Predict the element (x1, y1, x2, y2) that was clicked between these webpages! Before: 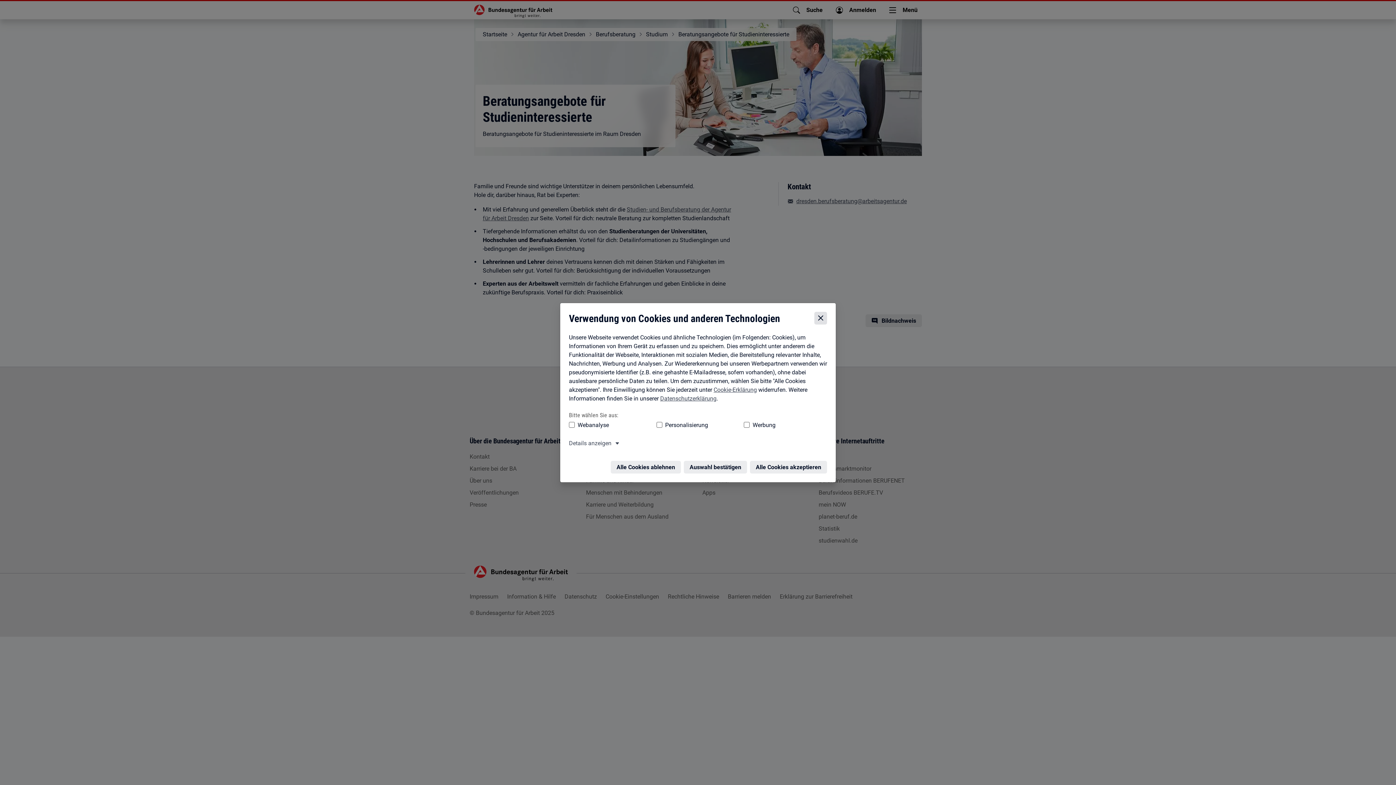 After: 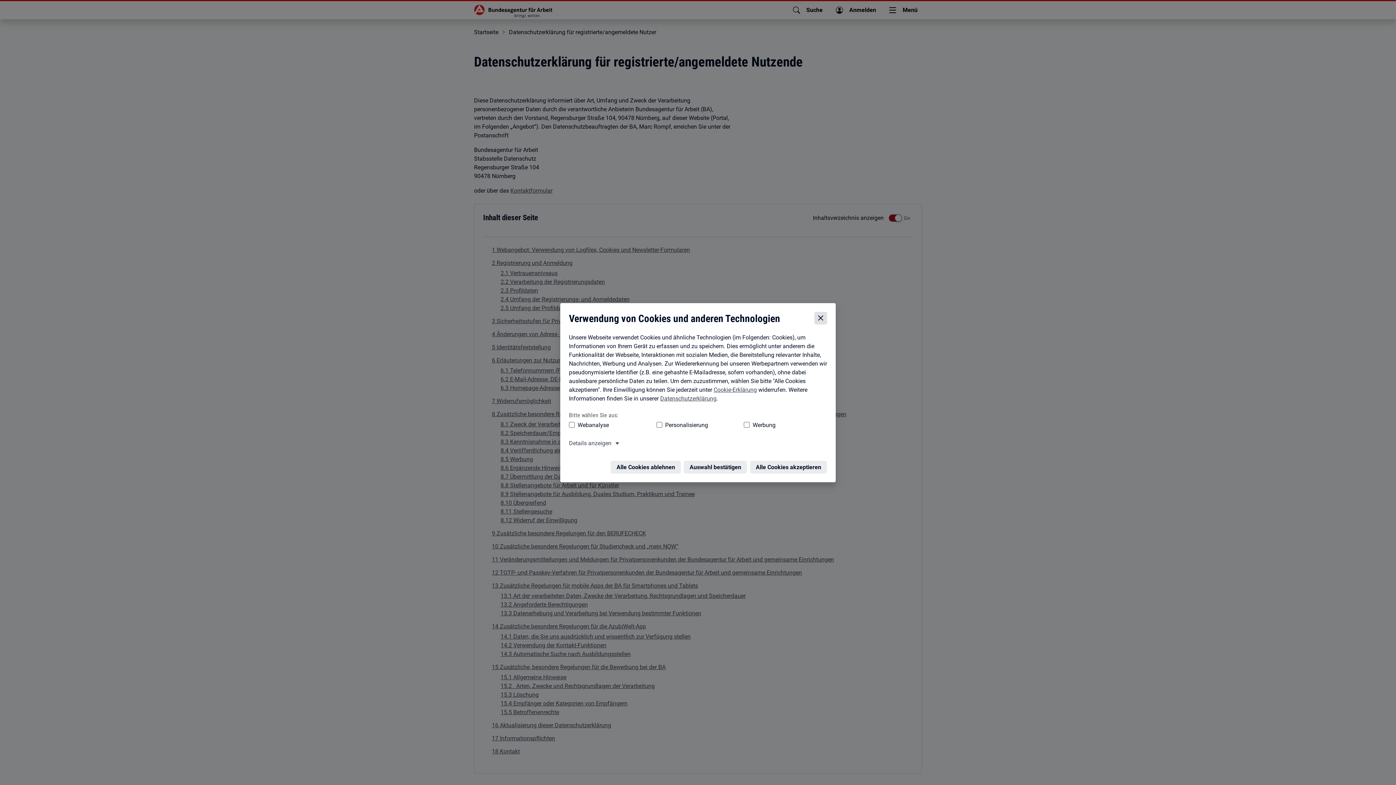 Action: bbox: (658, 379, 714, 386) label: Datenschutzerklärung